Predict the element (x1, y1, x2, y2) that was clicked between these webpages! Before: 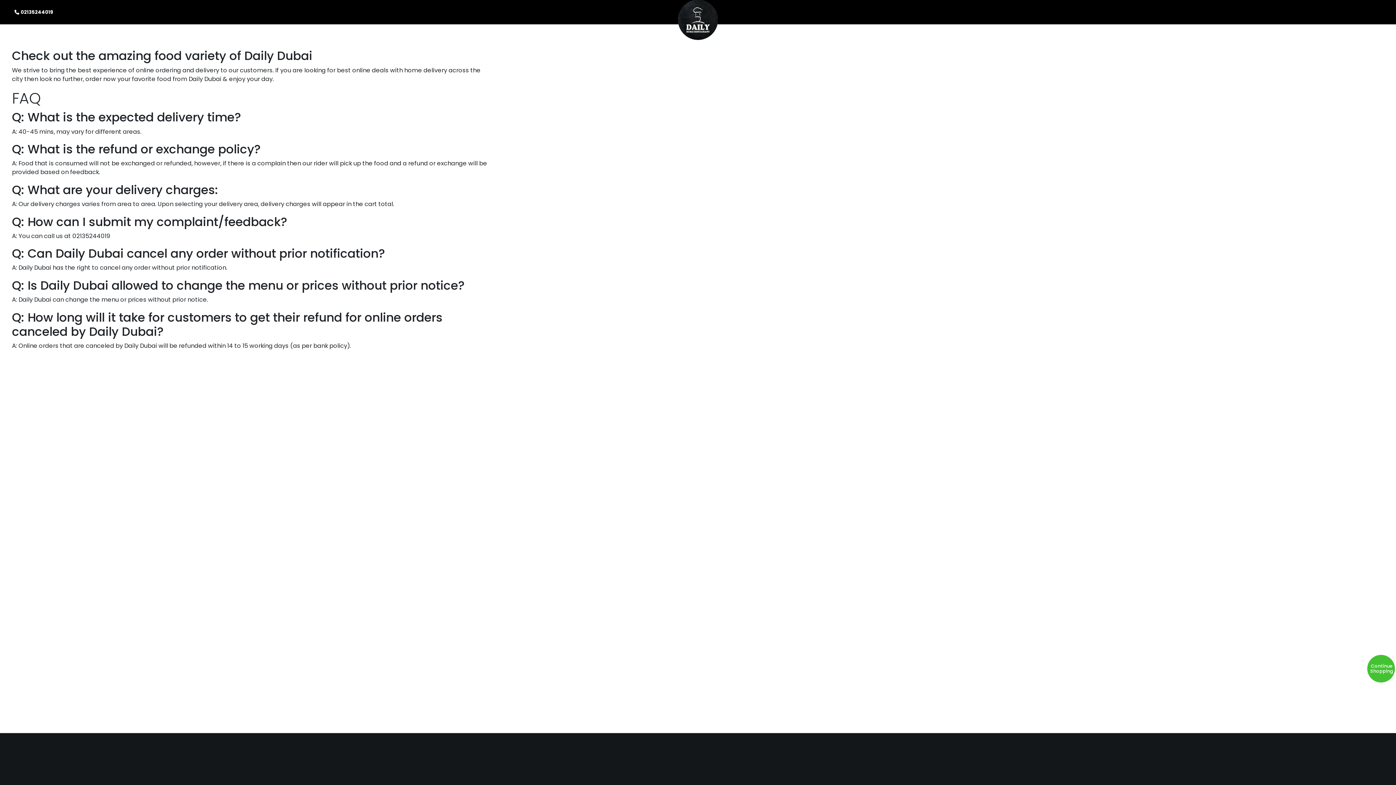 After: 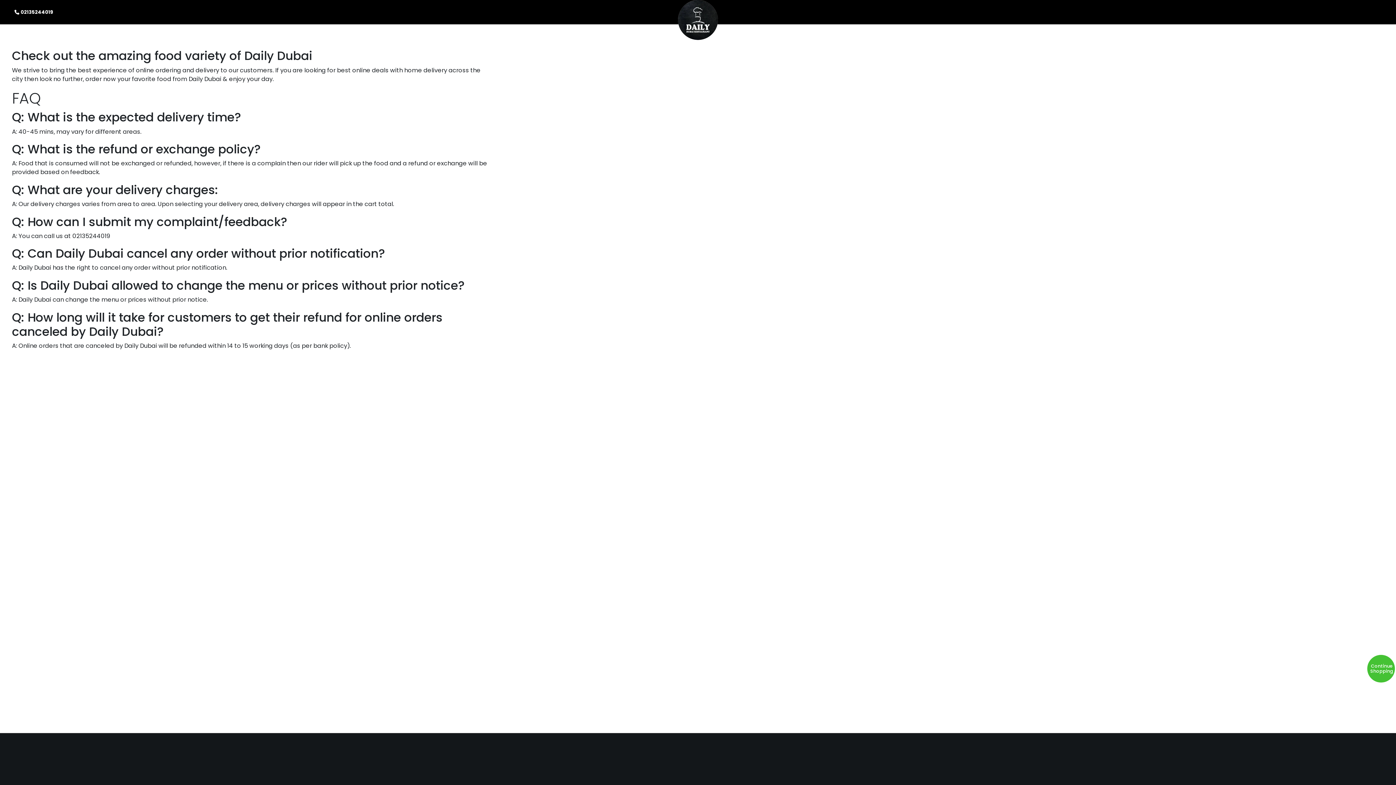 Action: bbox: (9, 5, 59, 18) label: 02135244019